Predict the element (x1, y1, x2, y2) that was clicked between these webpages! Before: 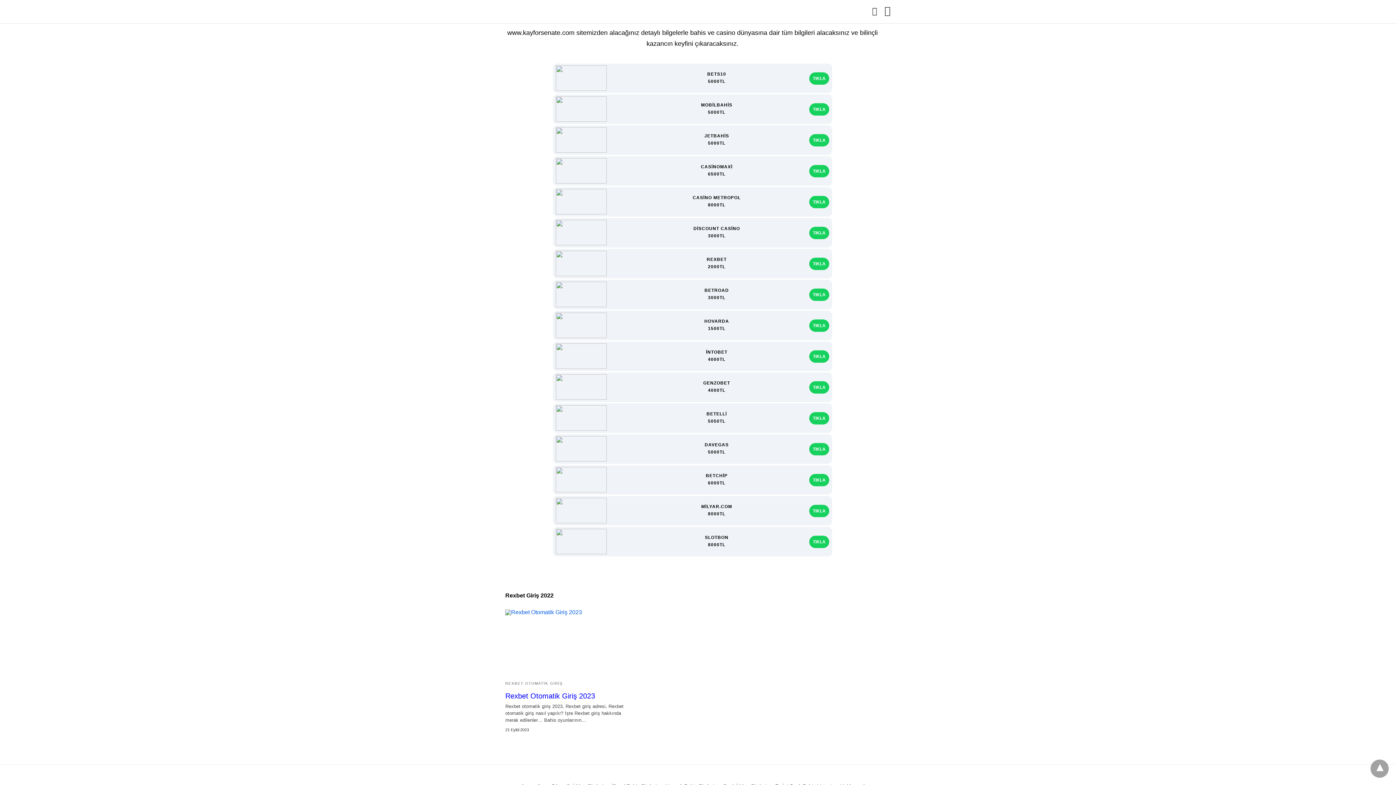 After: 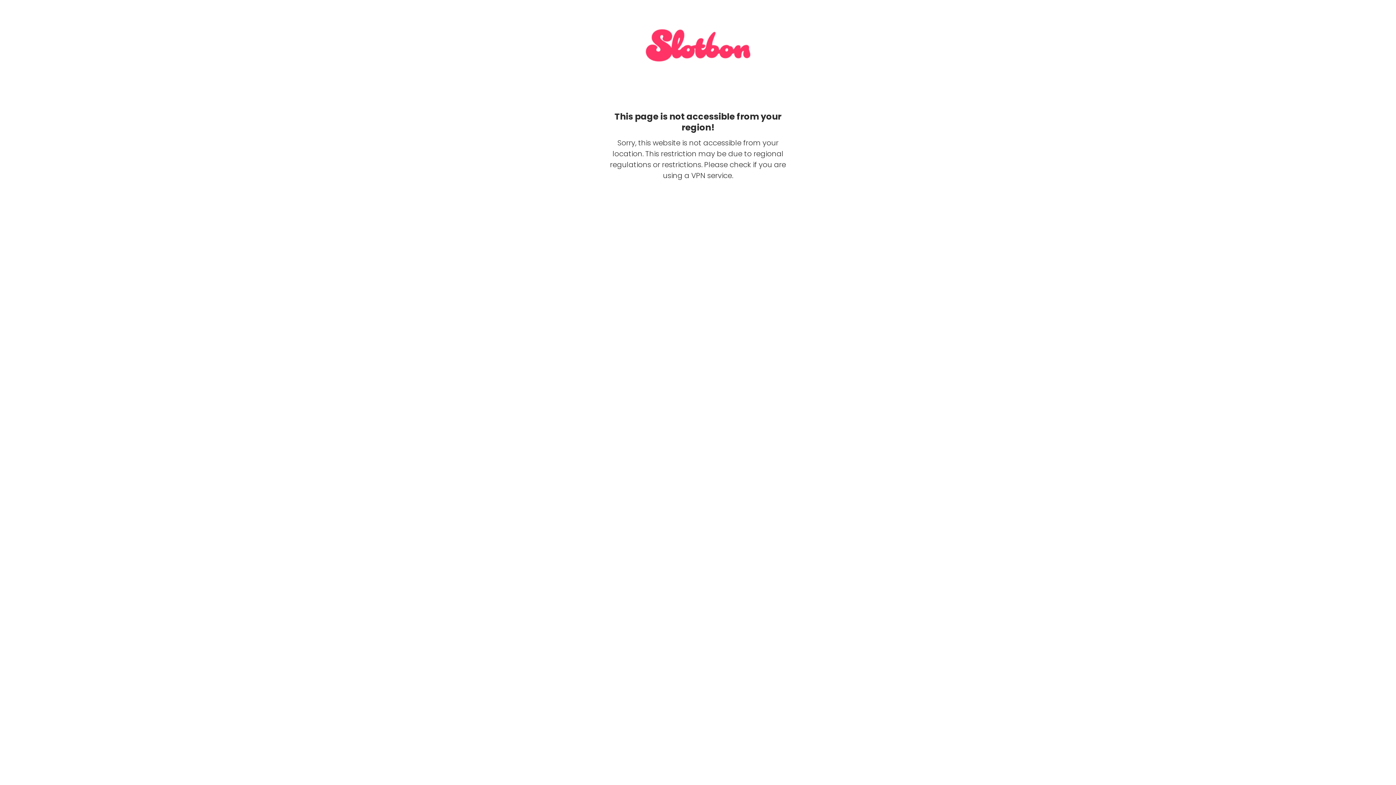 Action: bbox: (809, 535, 829, 548) label: TIKLA